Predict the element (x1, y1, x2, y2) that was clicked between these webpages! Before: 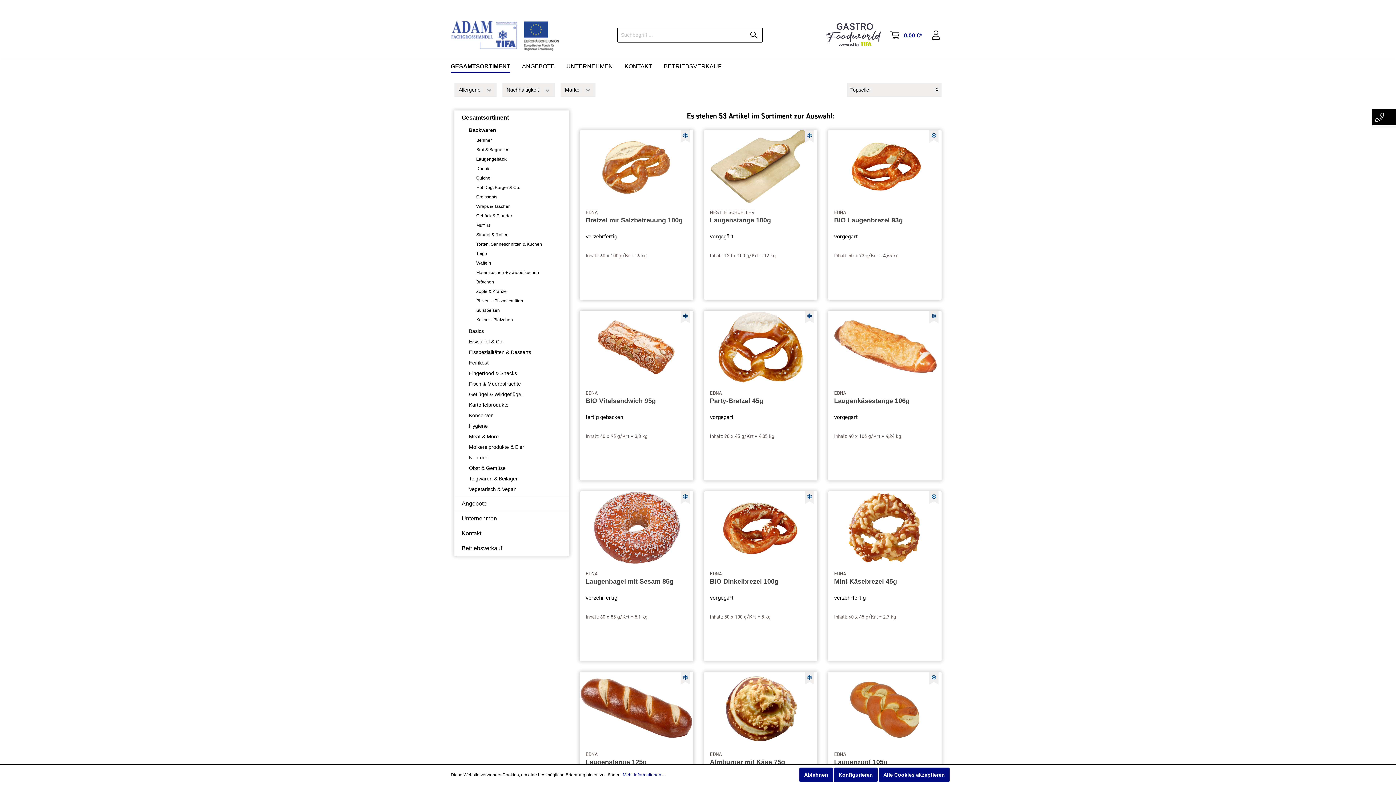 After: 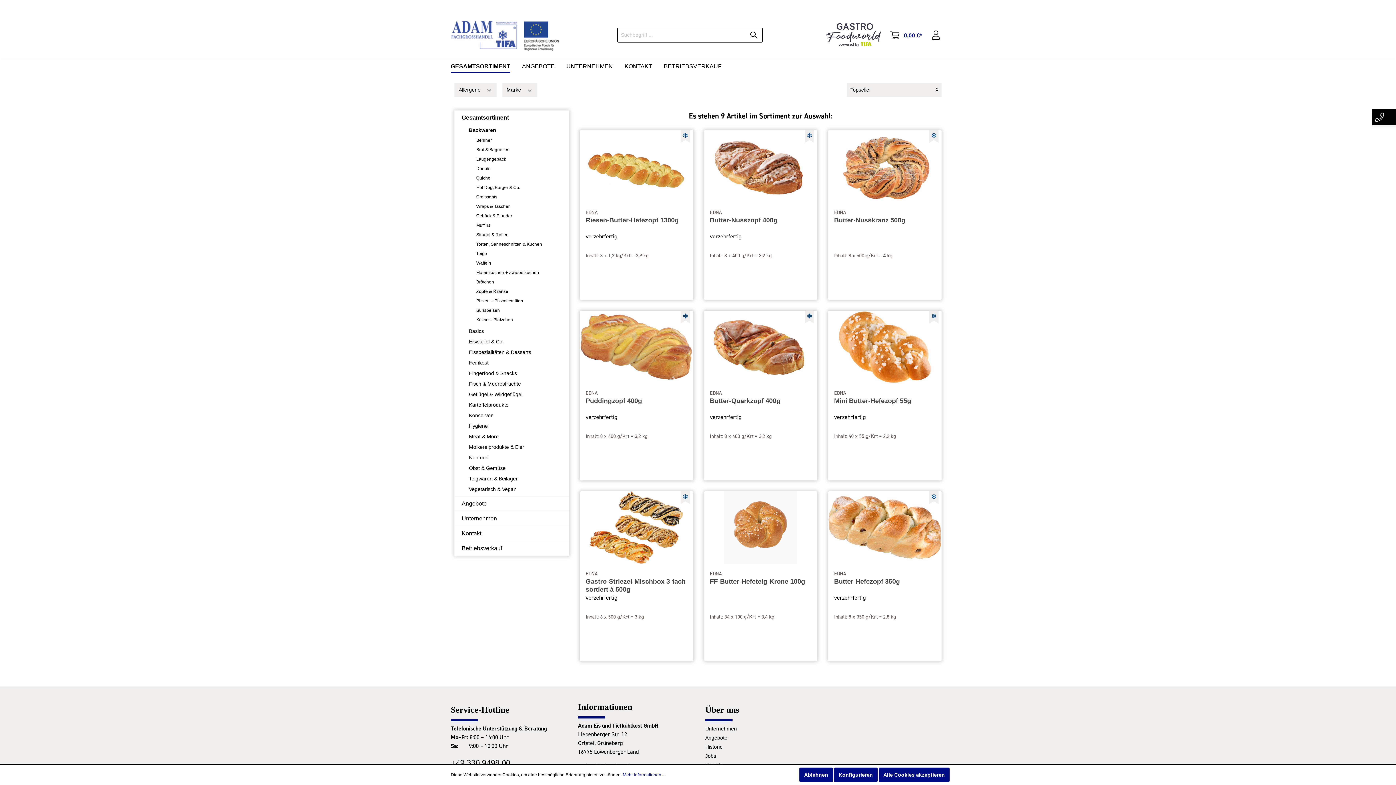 Action: bbox: (469, 286, 569, 296) label: Zöpfe & Kränze